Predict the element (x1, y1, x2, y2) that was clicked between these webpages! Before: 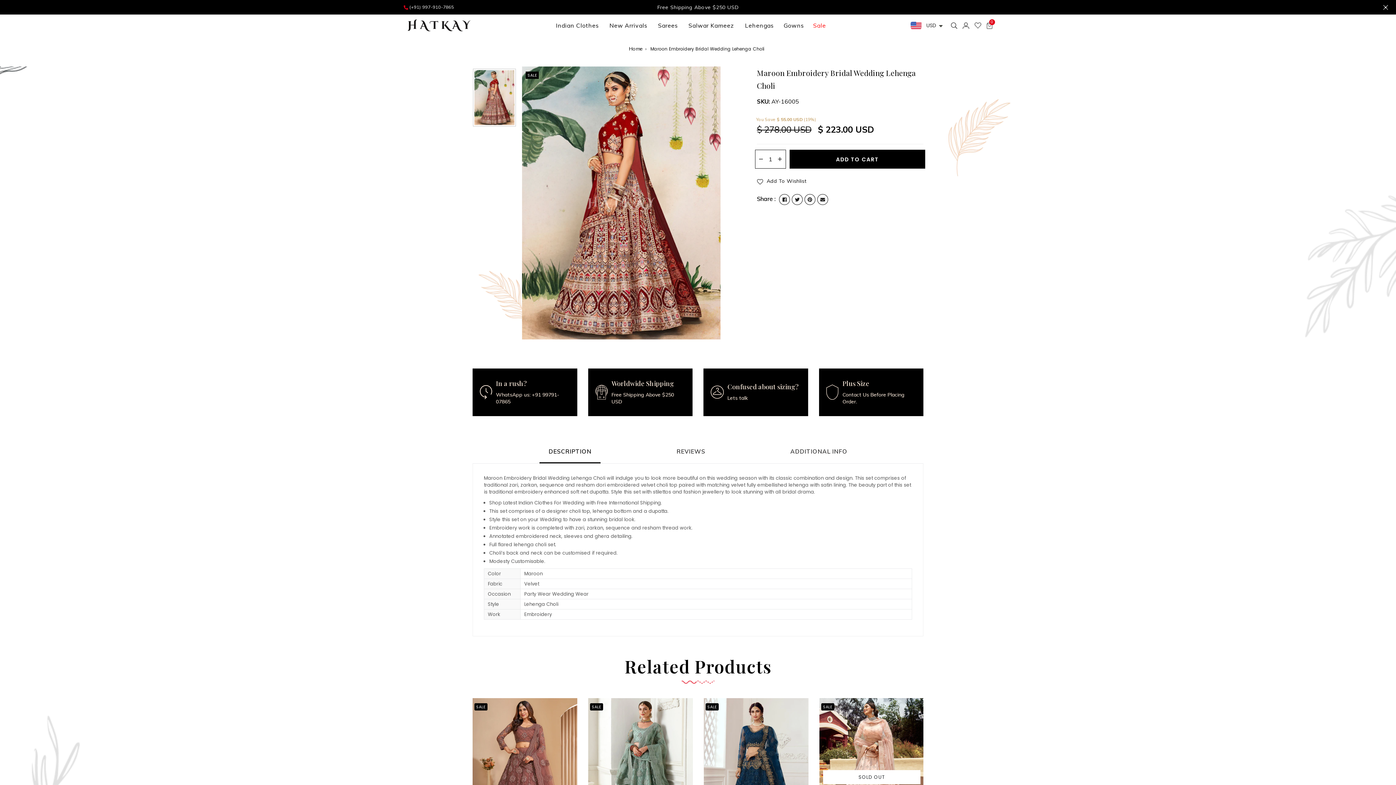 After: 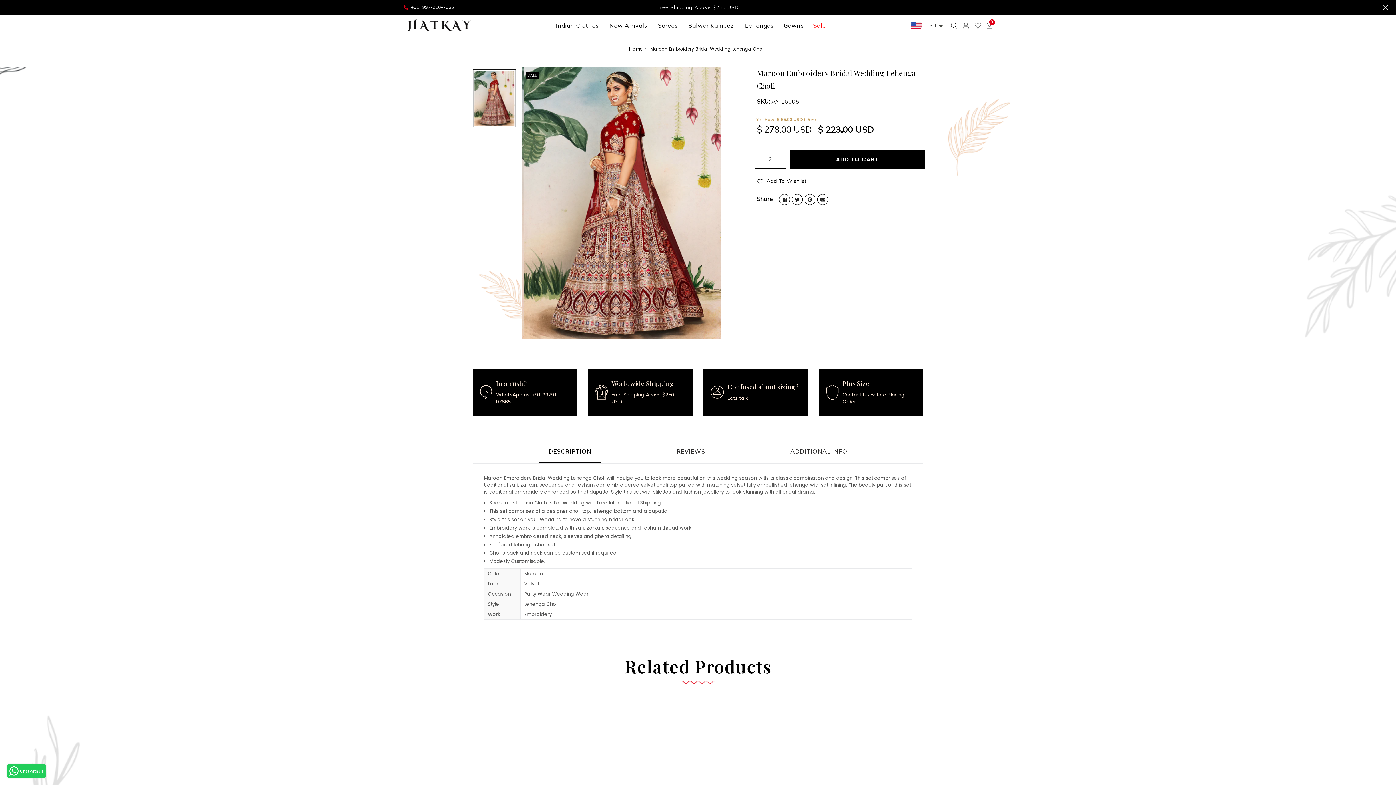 Action: bbox: (774, 150, 785, 168)